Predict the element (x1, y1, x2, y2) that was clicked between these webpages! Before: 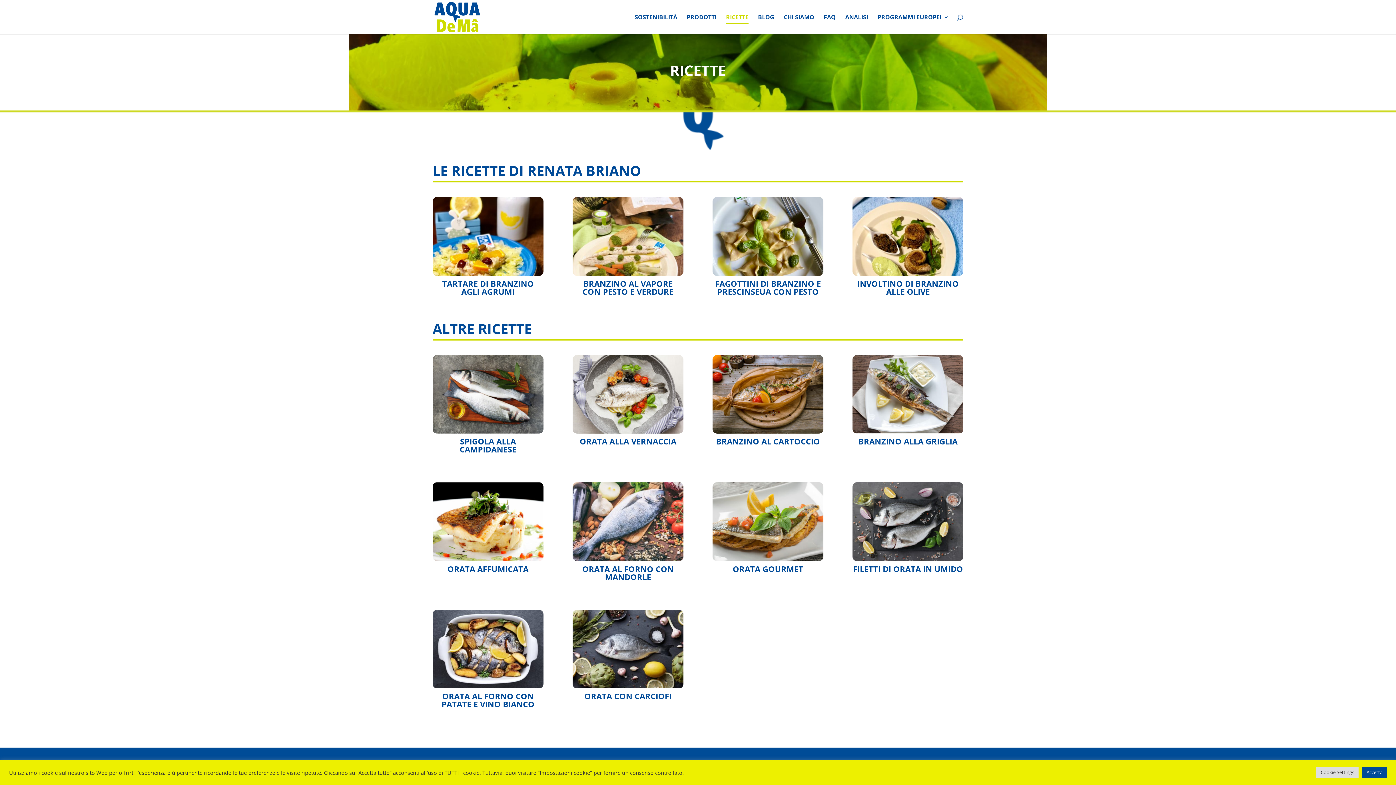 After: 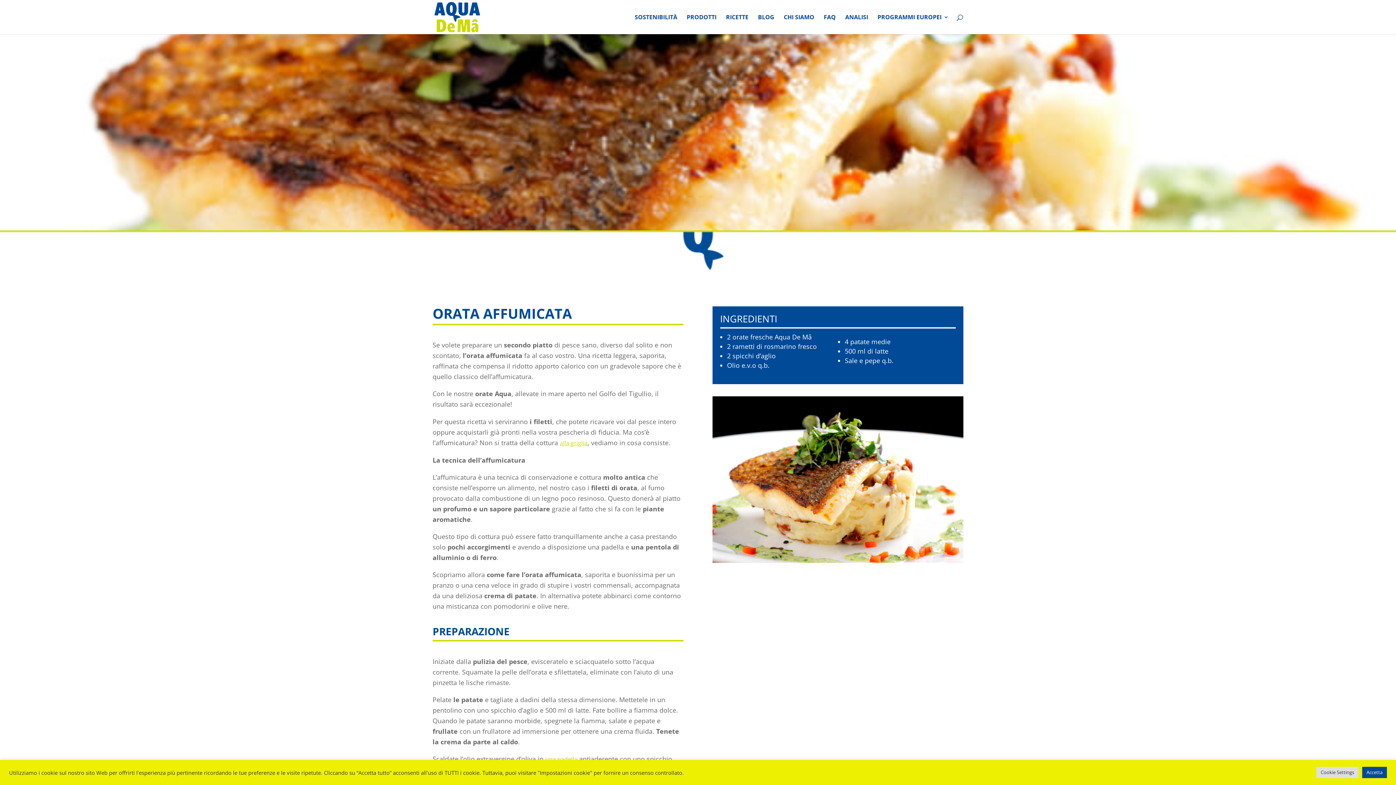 Action: label: ORATA AFFUMICATA bbox: (447, 563, 528, 574)